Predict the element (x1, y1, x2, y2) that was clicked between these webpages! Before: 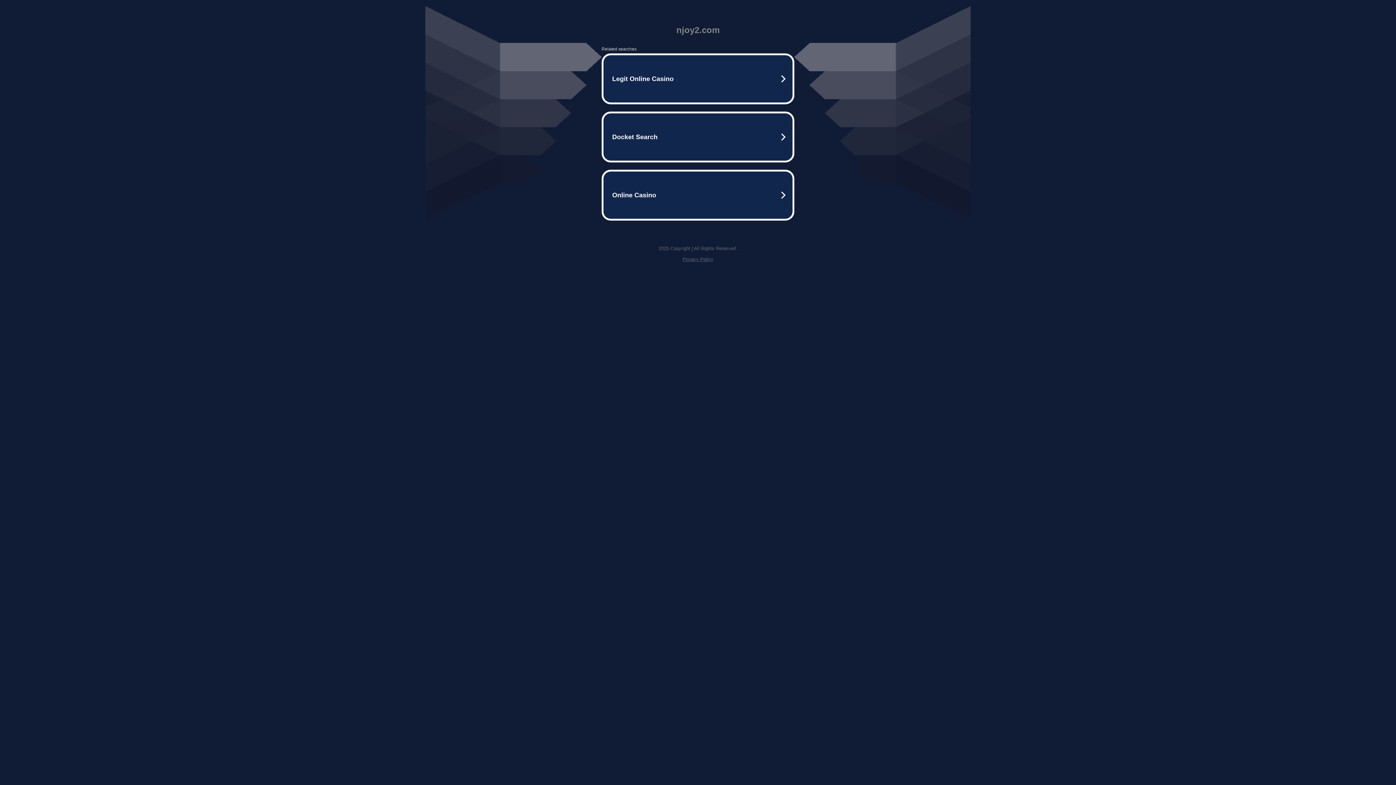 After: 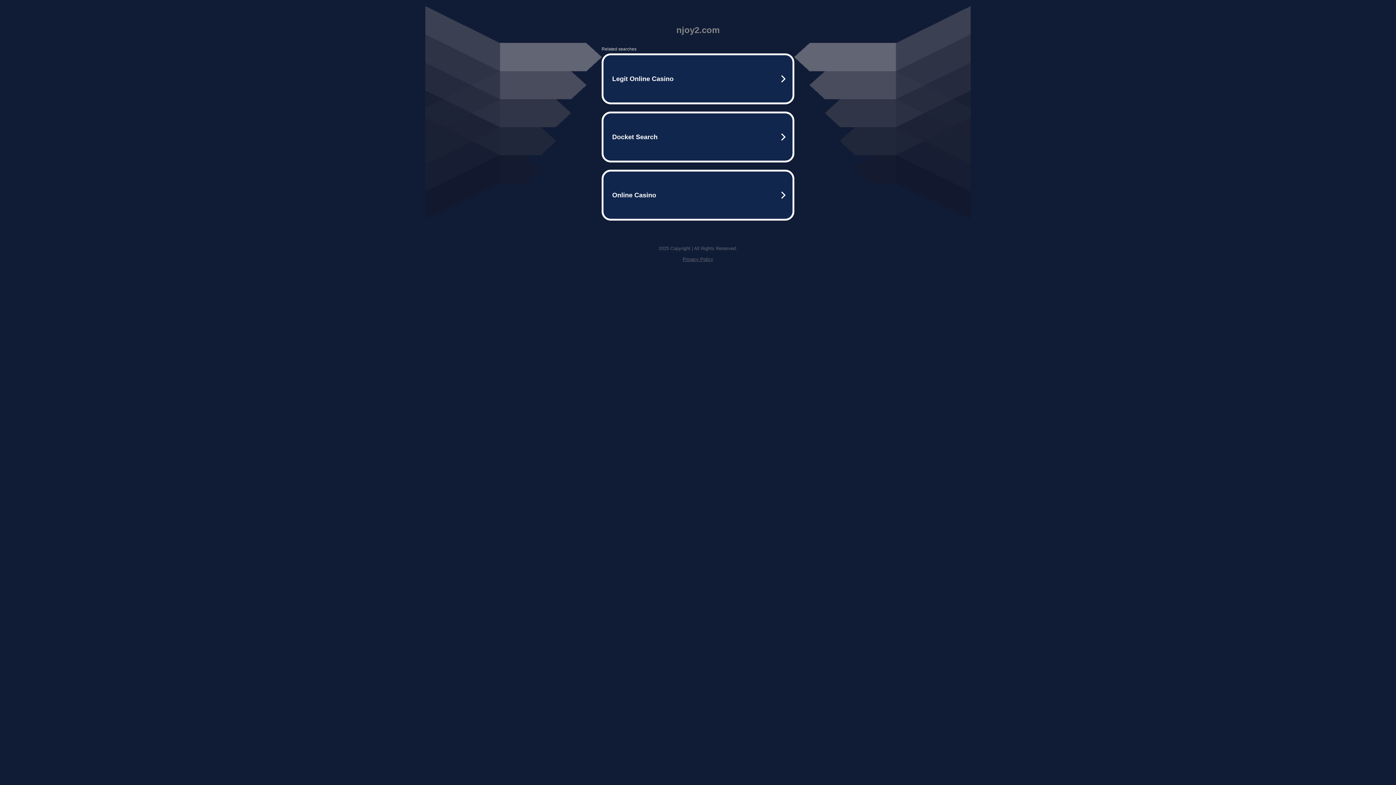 Action: label: Privacy Policy bbox: (682, 256, 713, 262)